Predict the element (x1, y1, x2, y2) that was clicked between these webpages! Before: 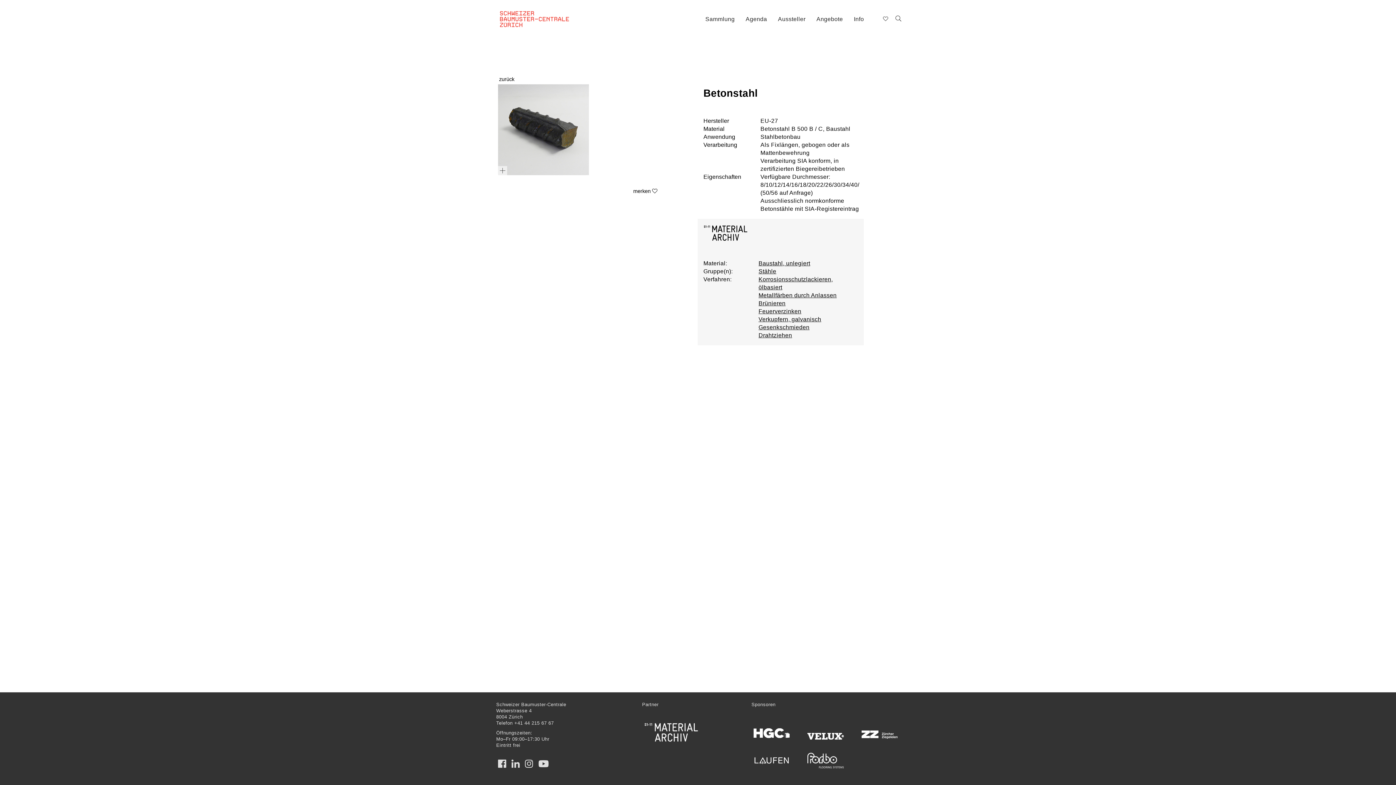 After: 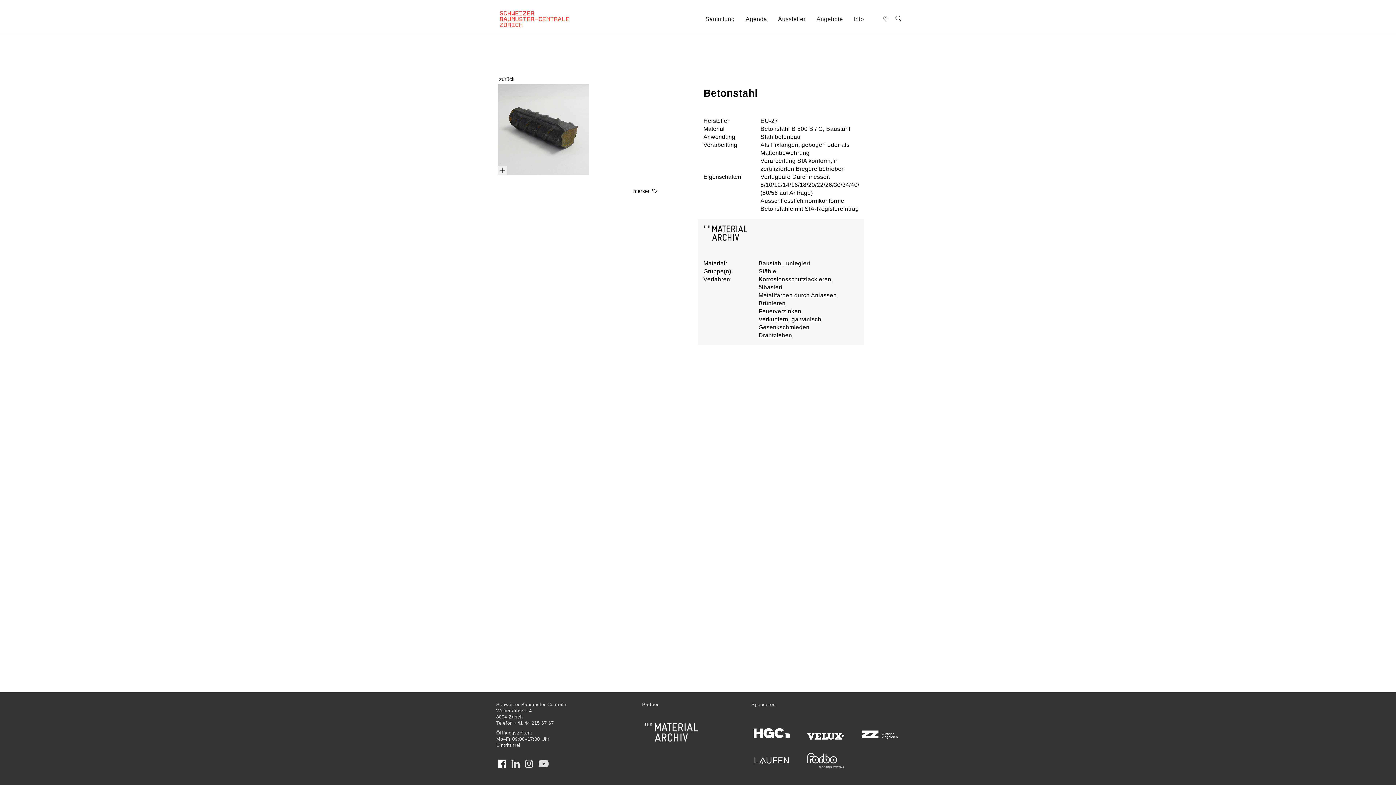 Action: bbox: (496, 755, 508, 772)